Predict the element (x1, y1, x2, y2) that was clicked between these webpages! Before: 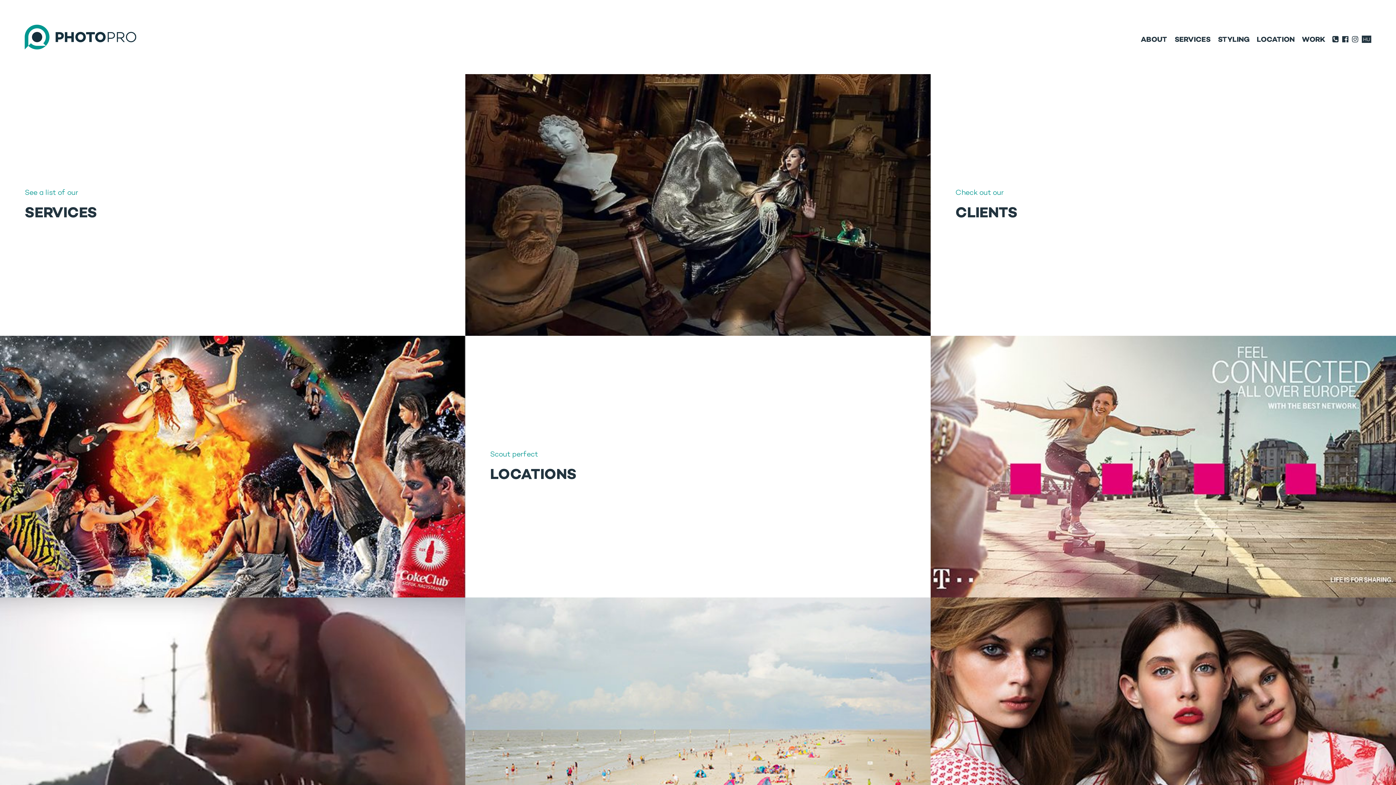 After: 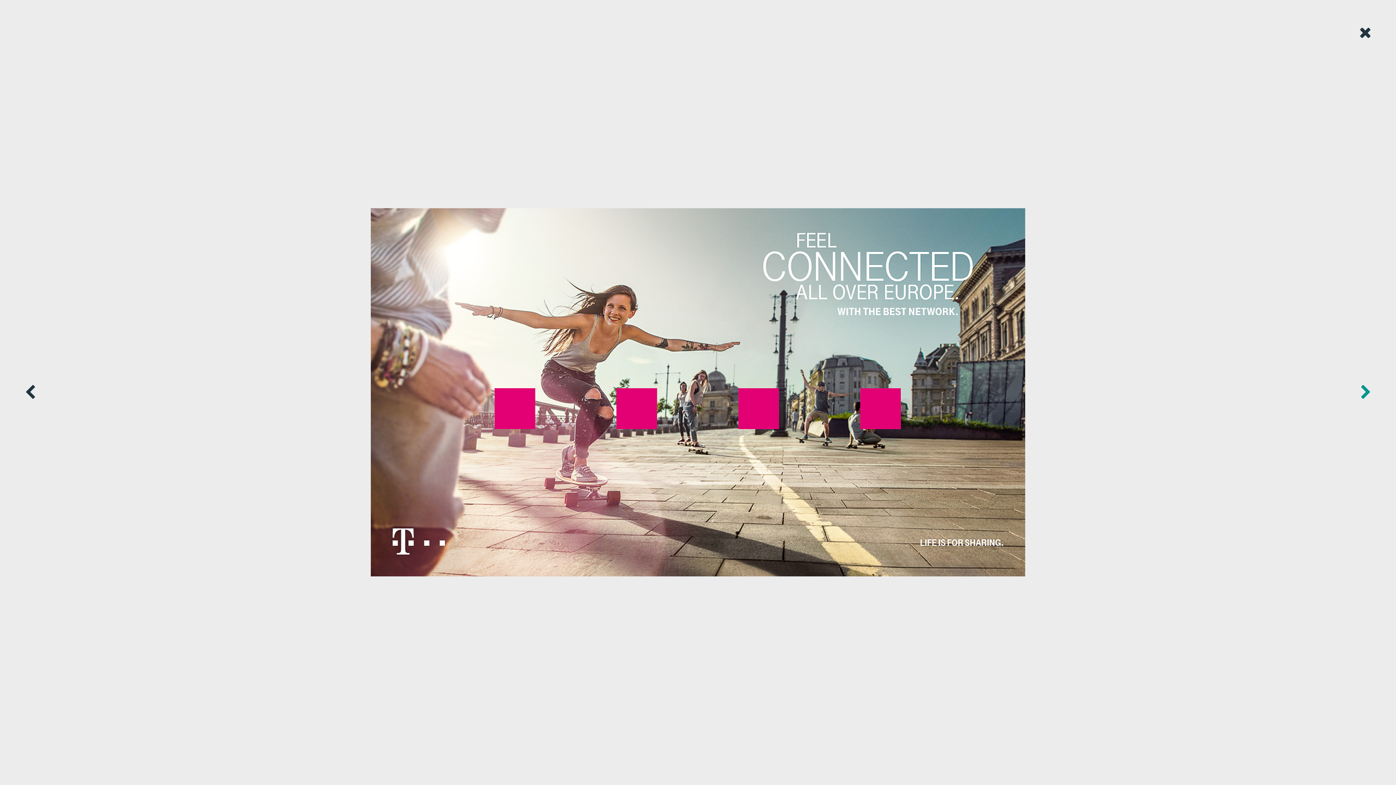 Action: bbox: (930, 336, 1396, 597) label: Skateboard - Feel Connected
TELEKOM